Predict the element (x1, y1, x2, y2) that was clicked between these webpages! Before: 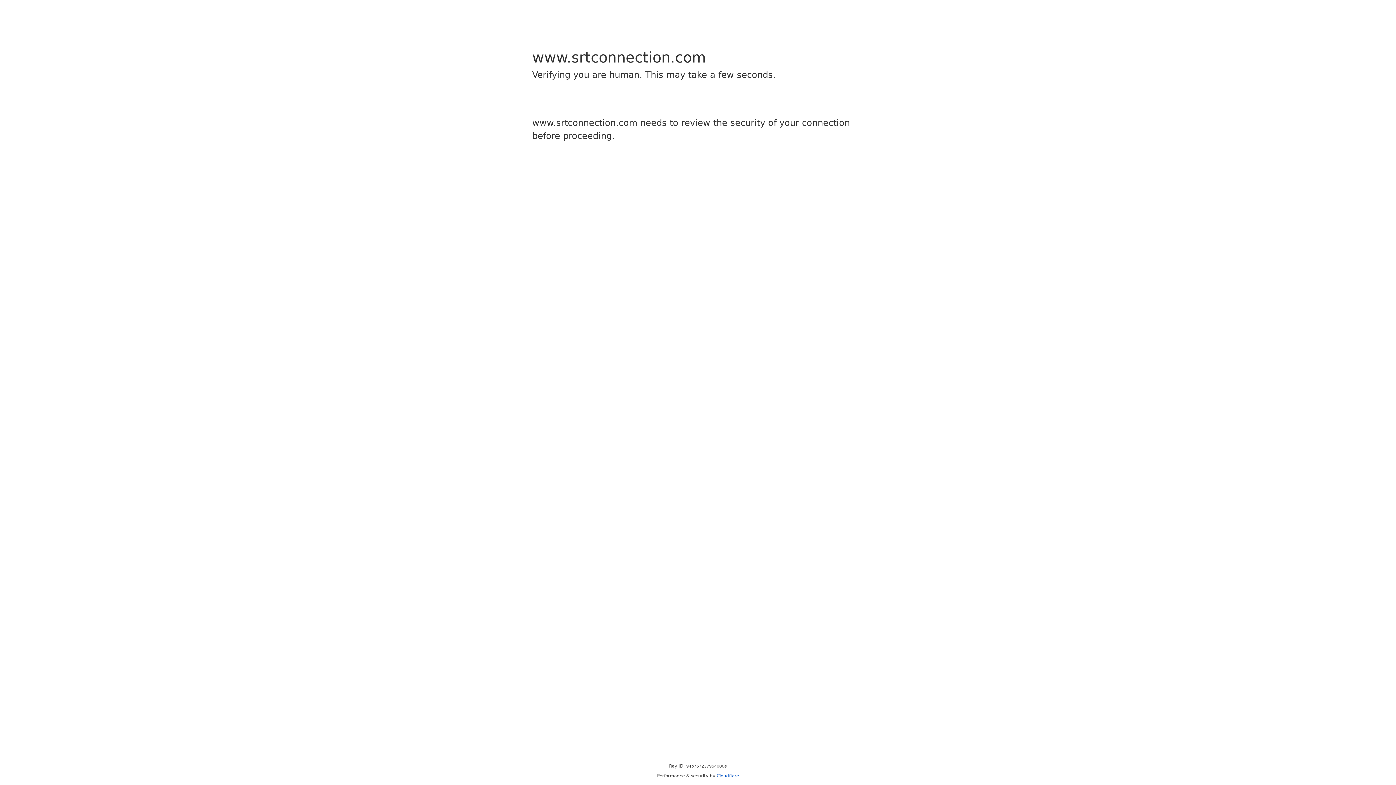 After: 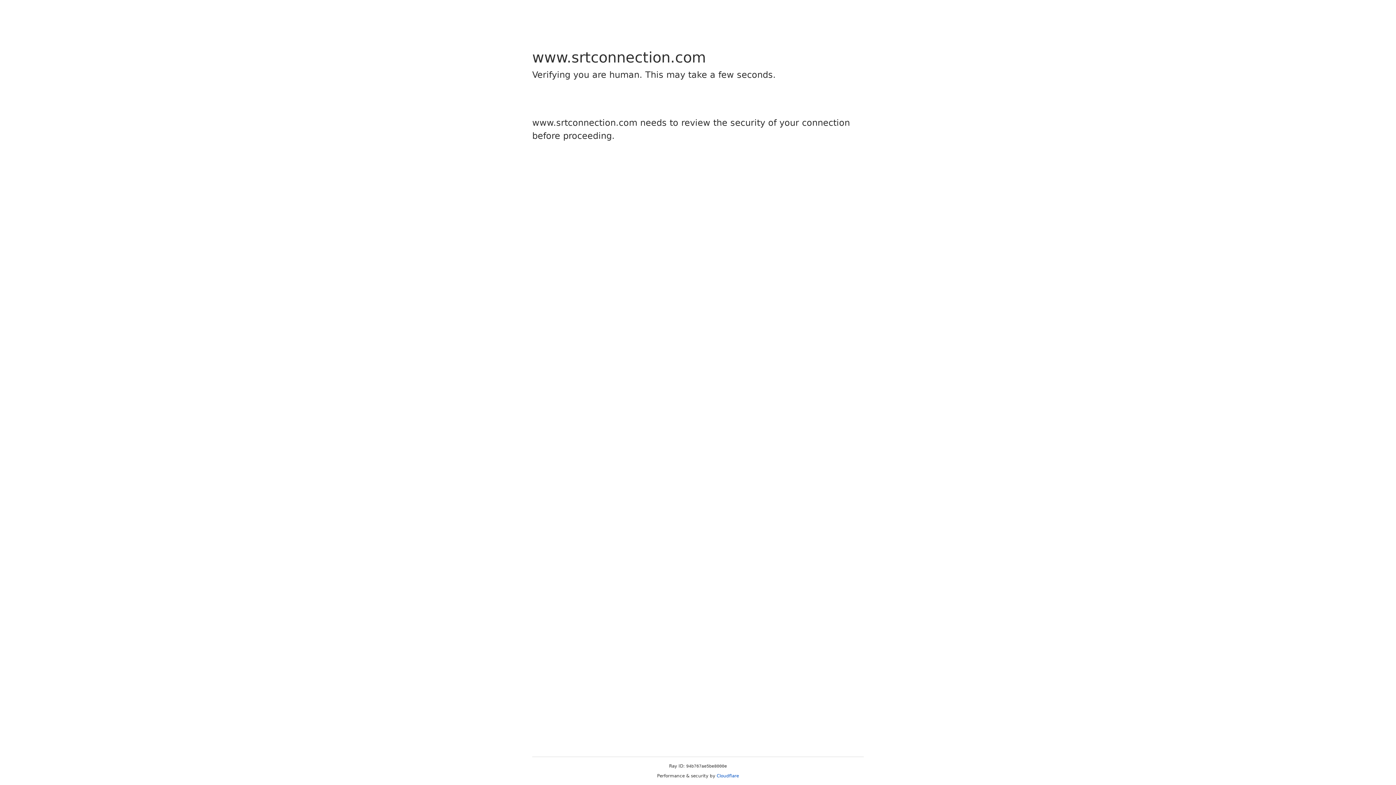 Action: bbox: (716, 773, 739, 778) label: Cloudflare